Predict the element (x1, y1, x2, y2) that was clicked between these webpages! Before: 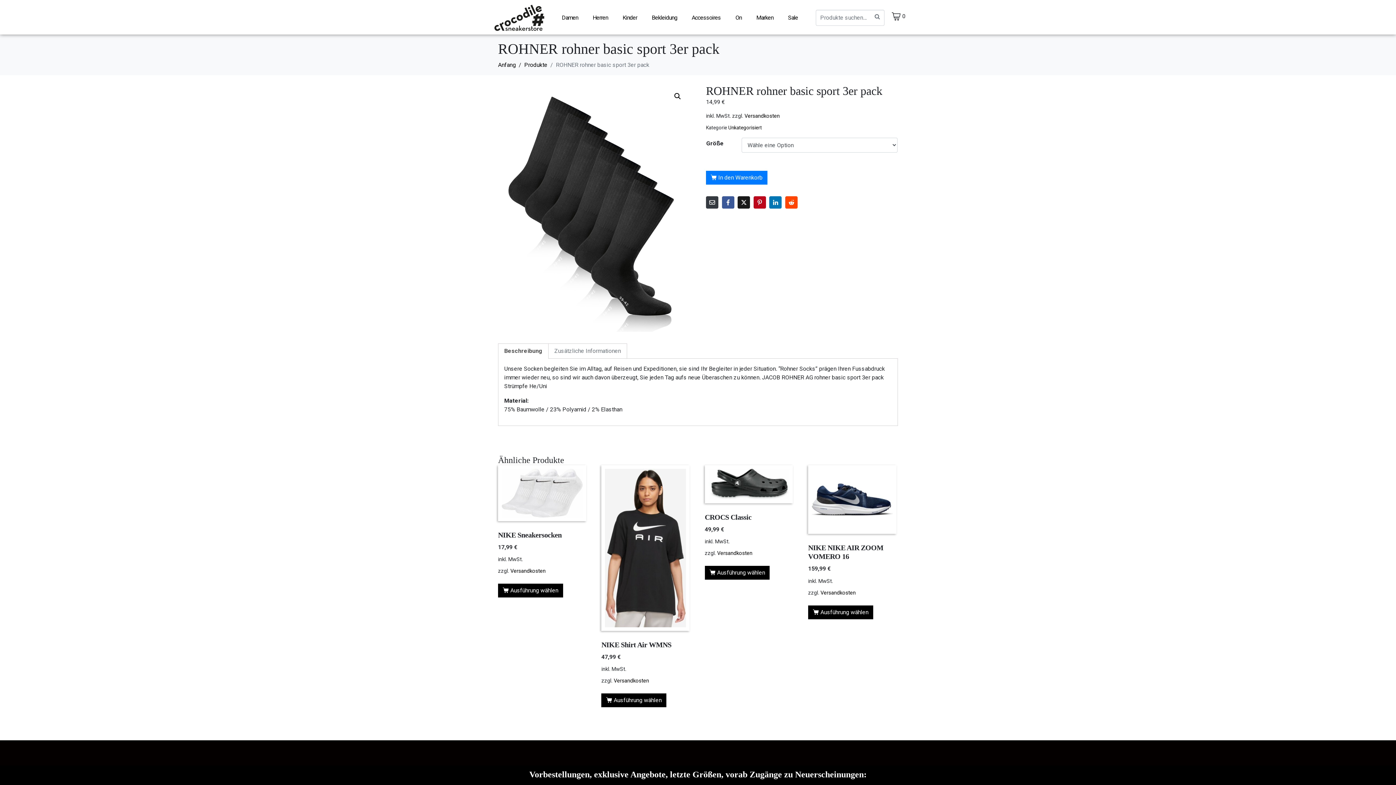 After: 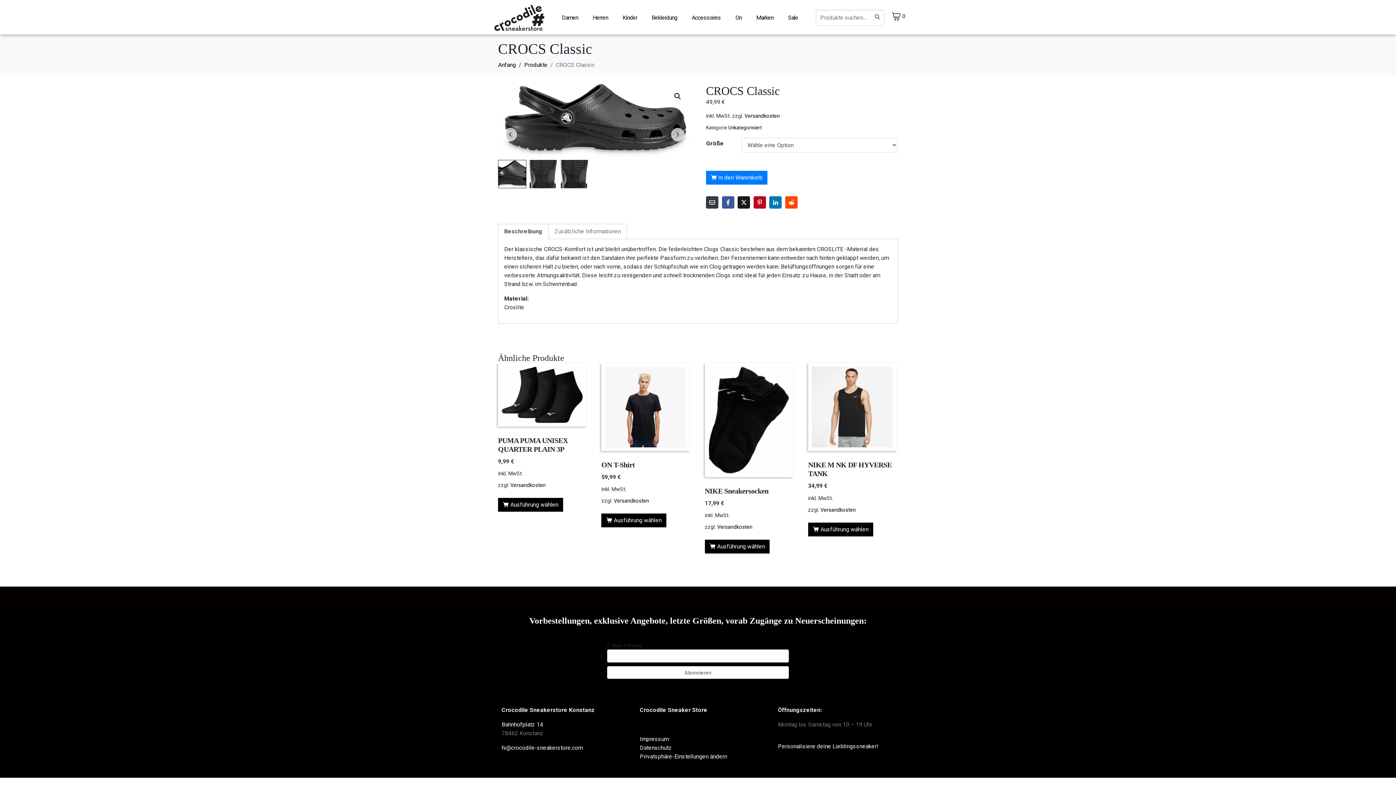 Action: bbox: (704, 566, 769, 580) label: Wähle Optionen für „CROCS Classic“